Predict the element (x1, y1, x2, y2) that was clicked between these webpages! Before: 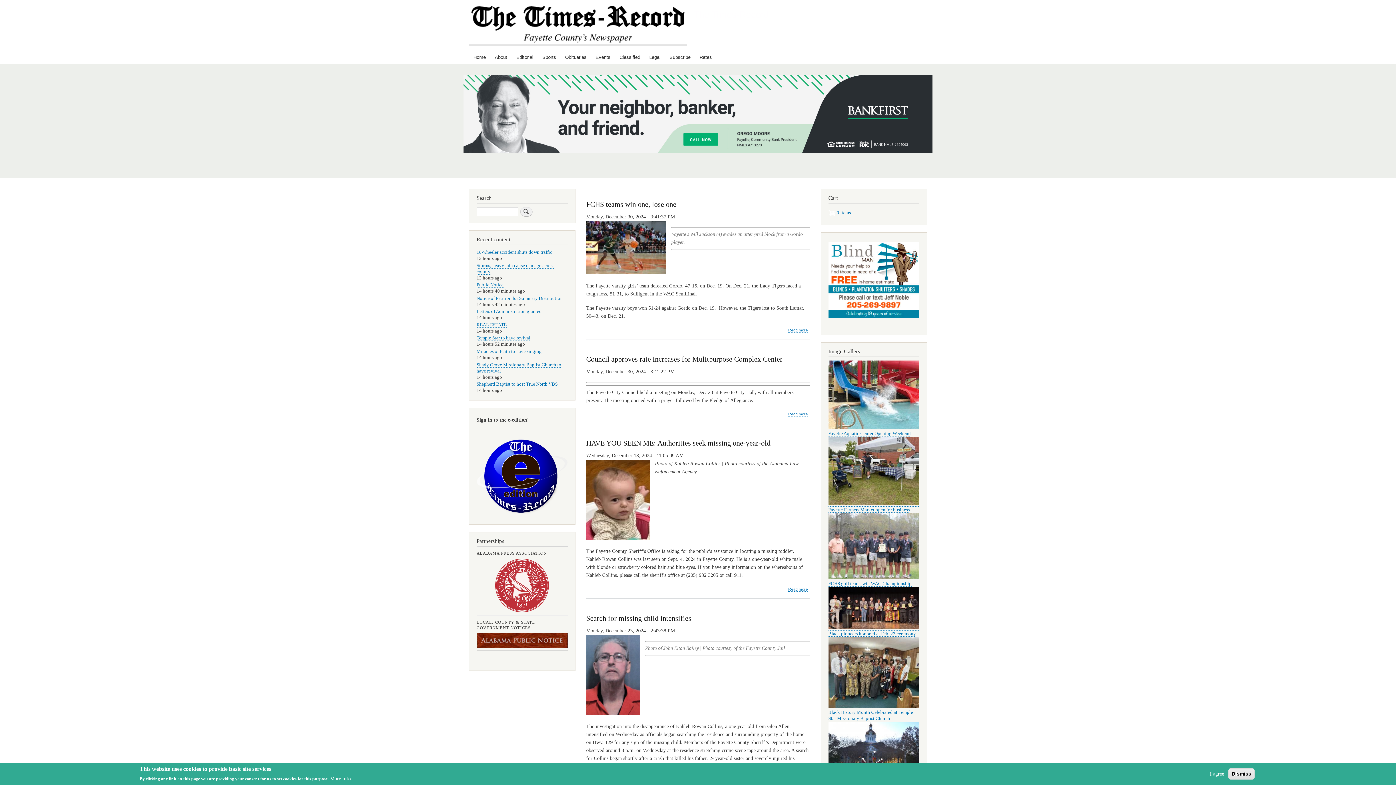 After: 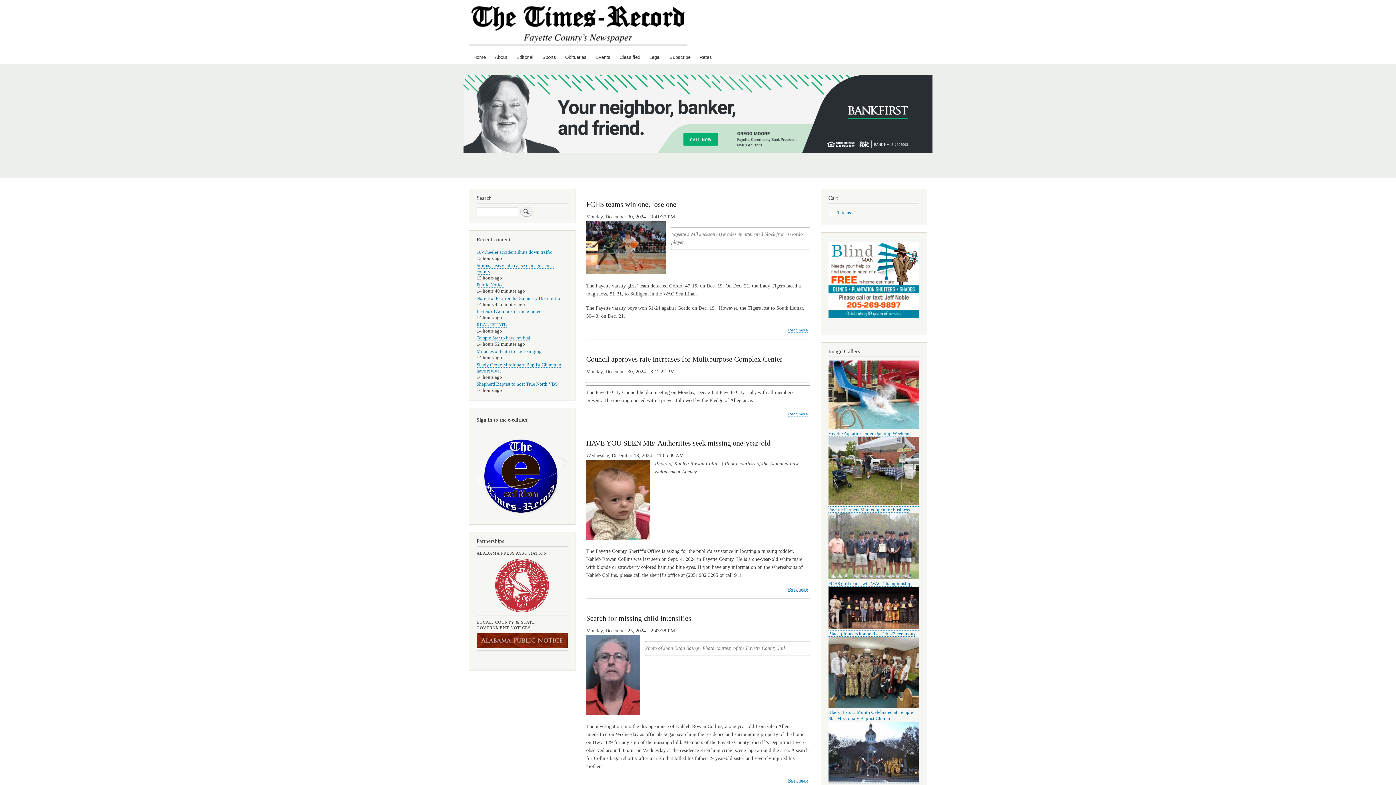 Action: label: I agree bbox: (1207, 770, 1227, 778)